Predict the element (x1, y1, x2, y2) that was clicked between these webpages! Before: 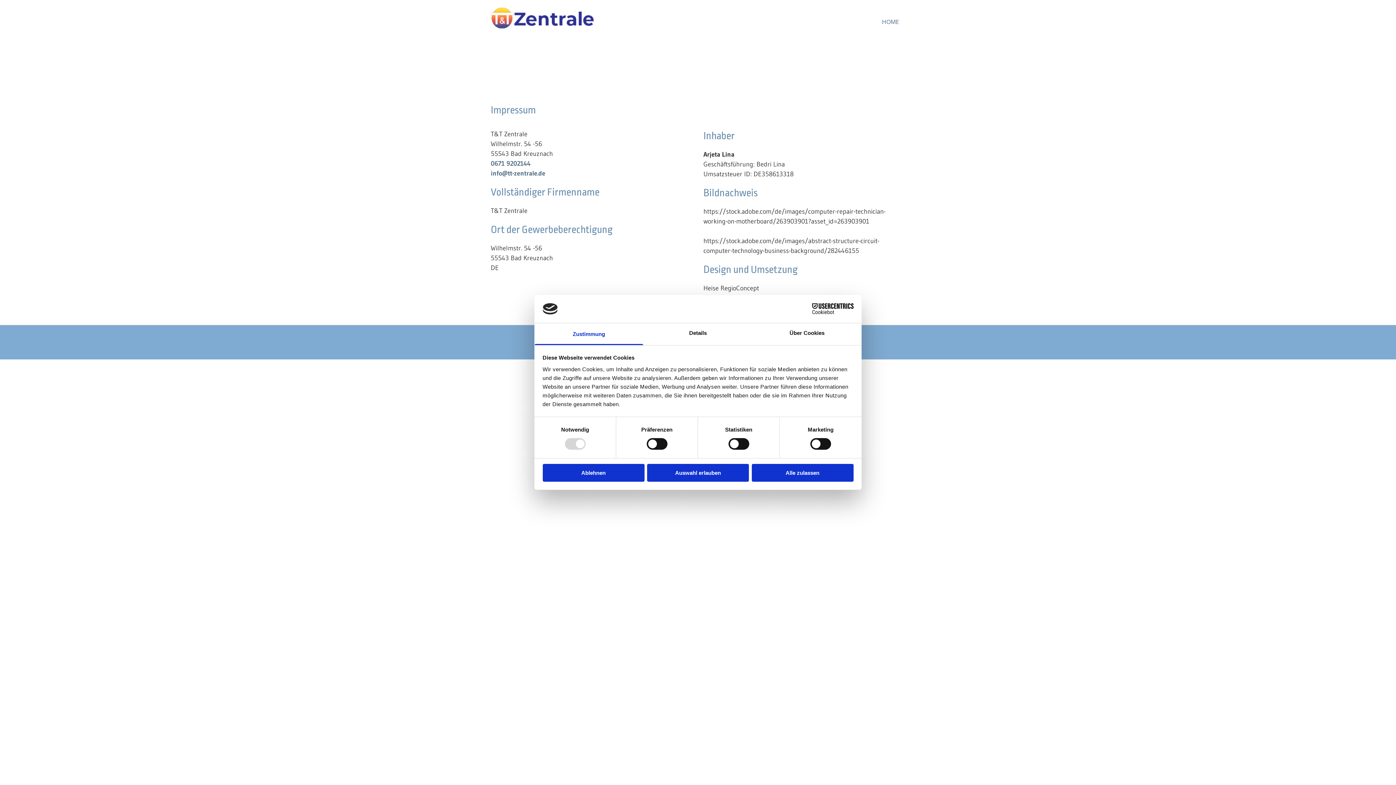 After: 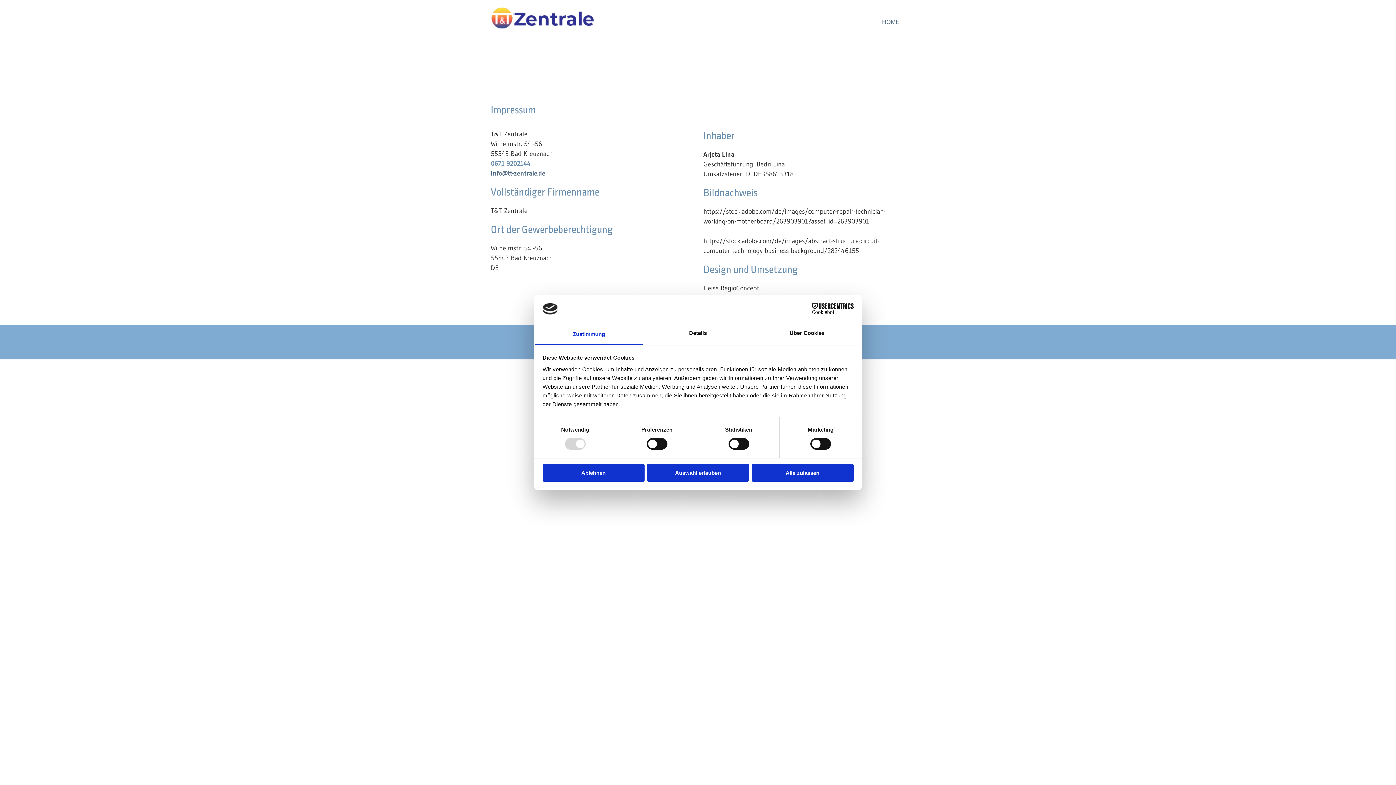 Action: label: 0671 9202144 bbox: (490, 159, 530, 167)